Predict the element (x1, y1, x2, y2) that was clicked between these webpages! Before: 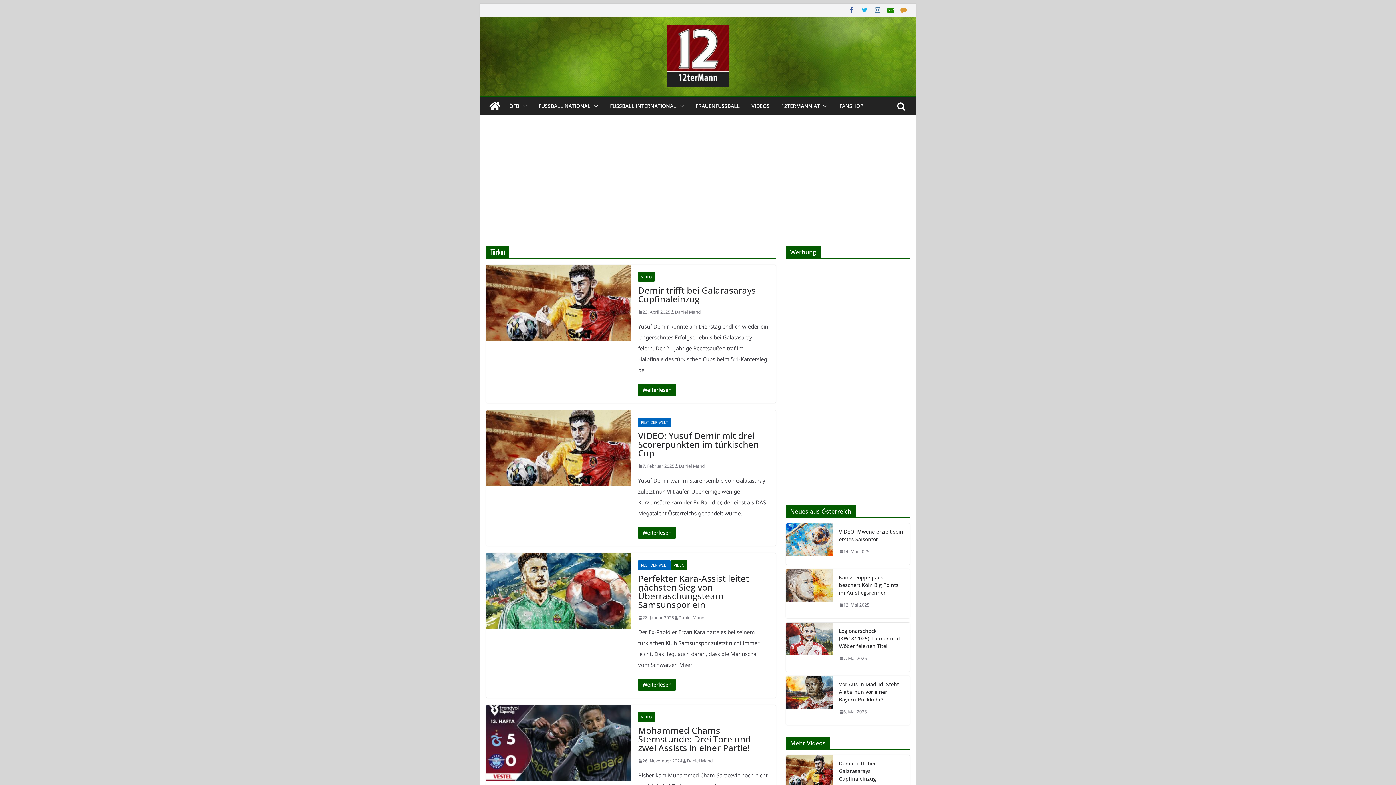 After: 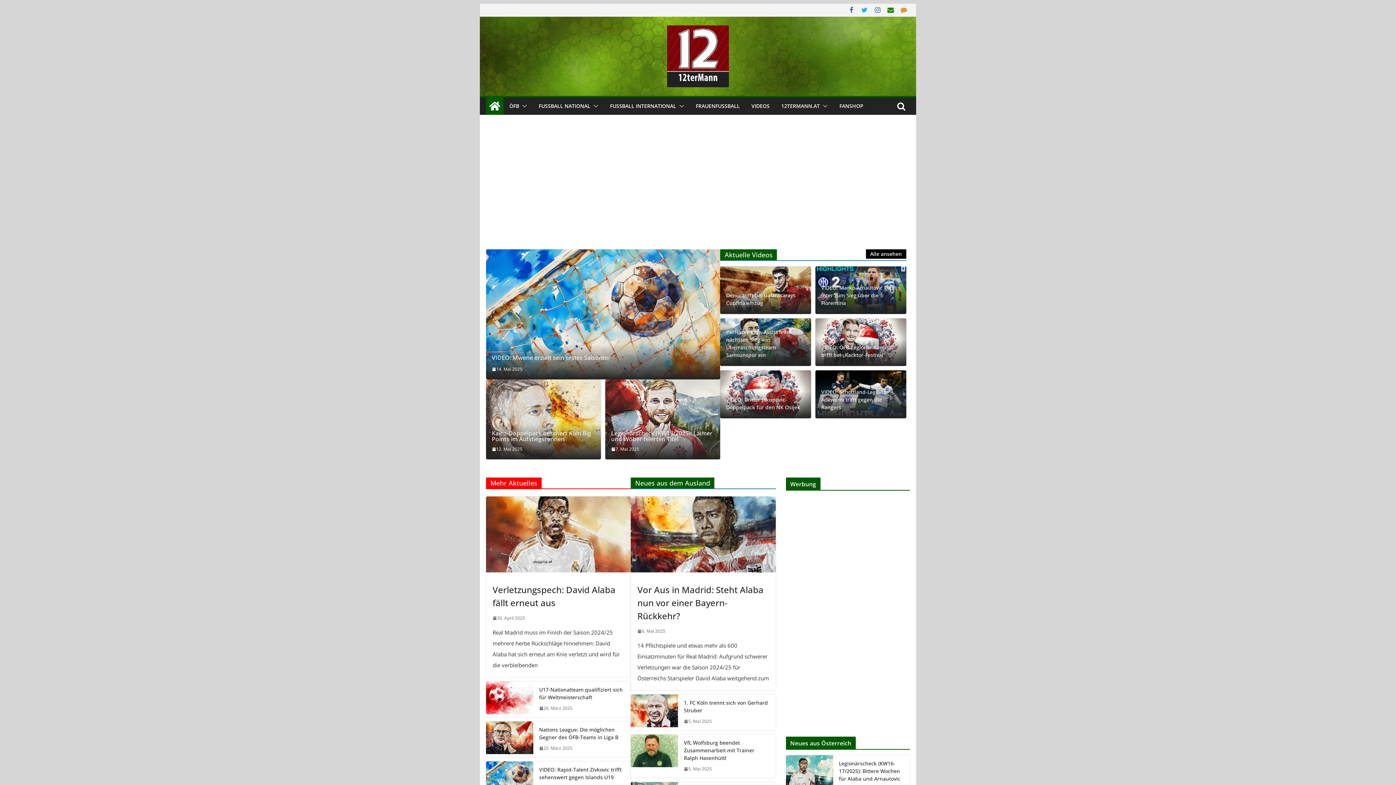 Action: bbox: (486, 97, 503, 114)